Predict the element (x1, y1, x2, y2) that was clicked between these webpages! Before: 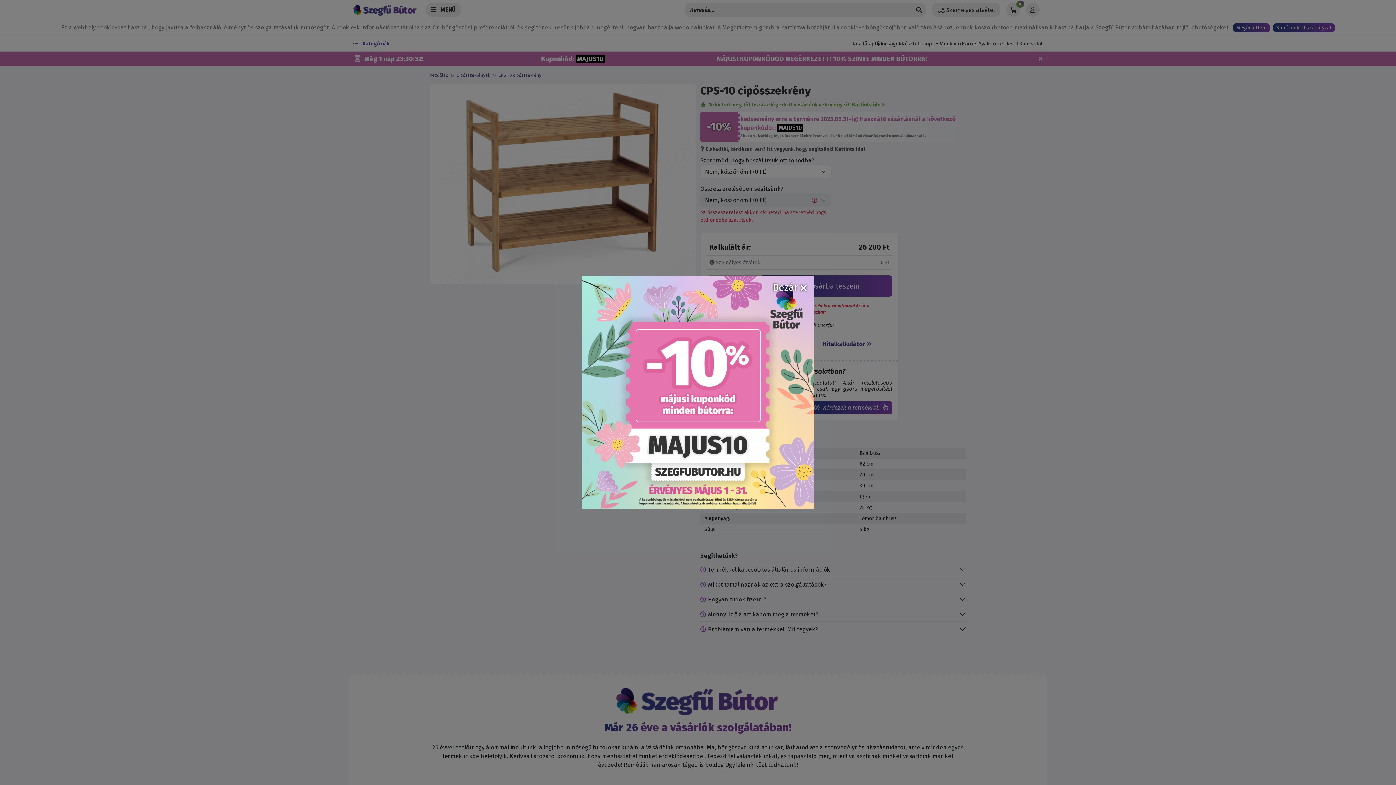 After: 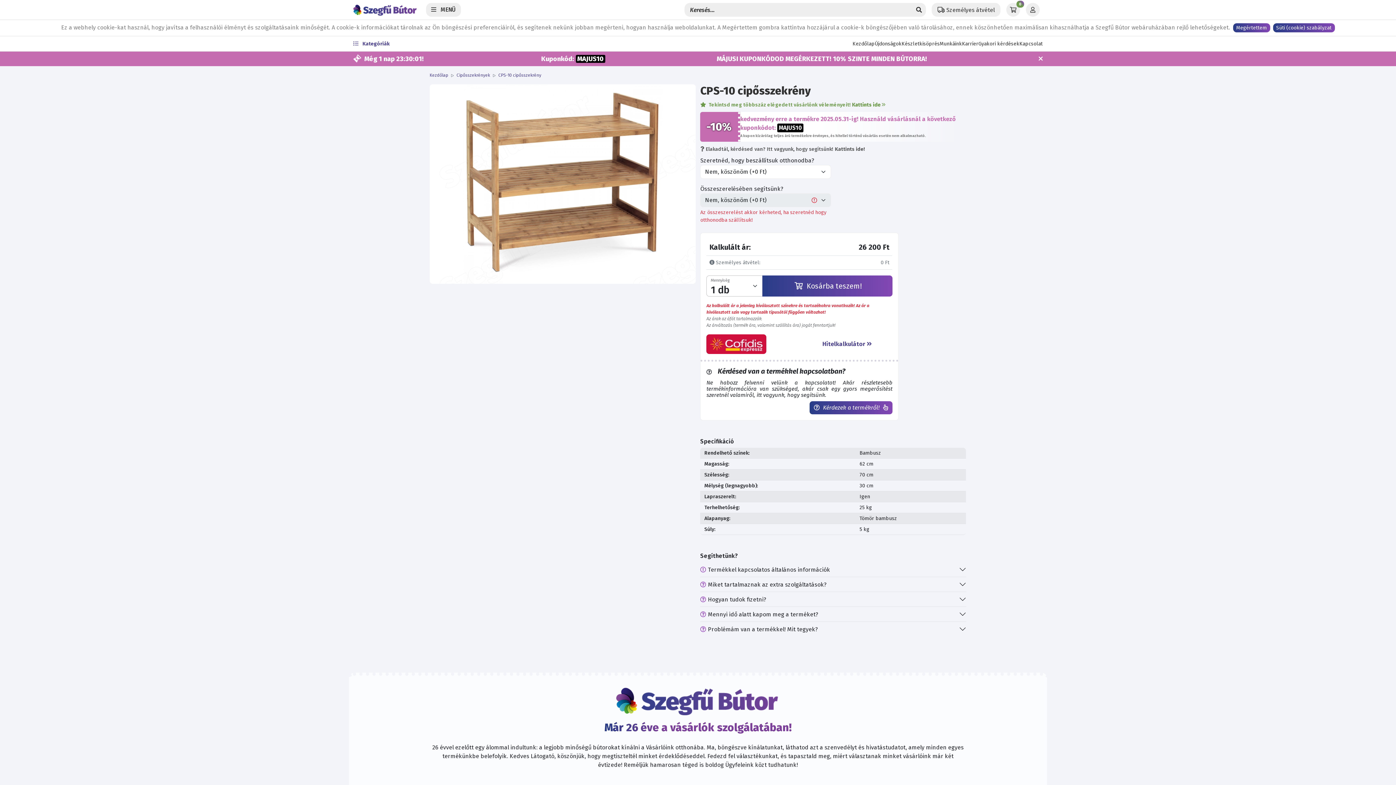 Action: label: Bezár  bbox: (761, 269, 818, 306)